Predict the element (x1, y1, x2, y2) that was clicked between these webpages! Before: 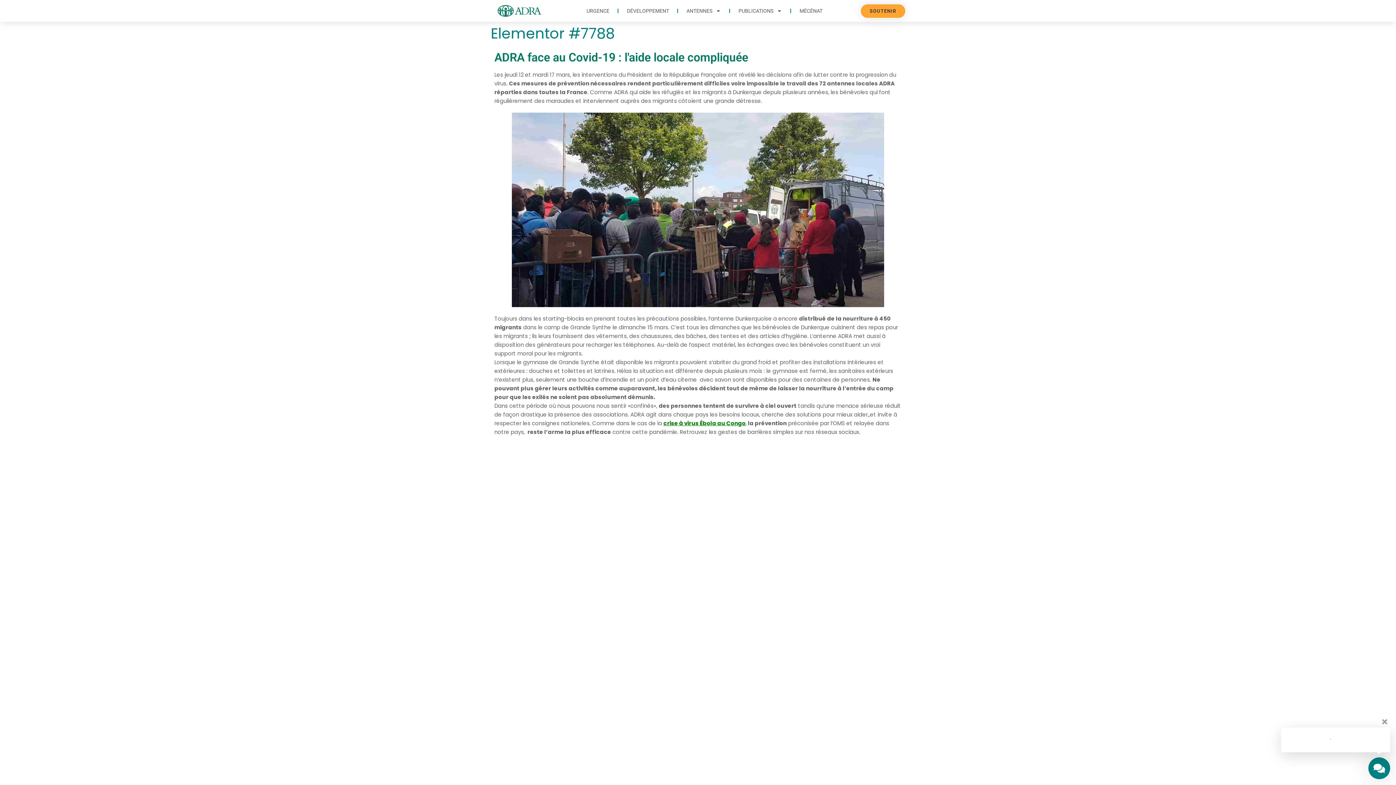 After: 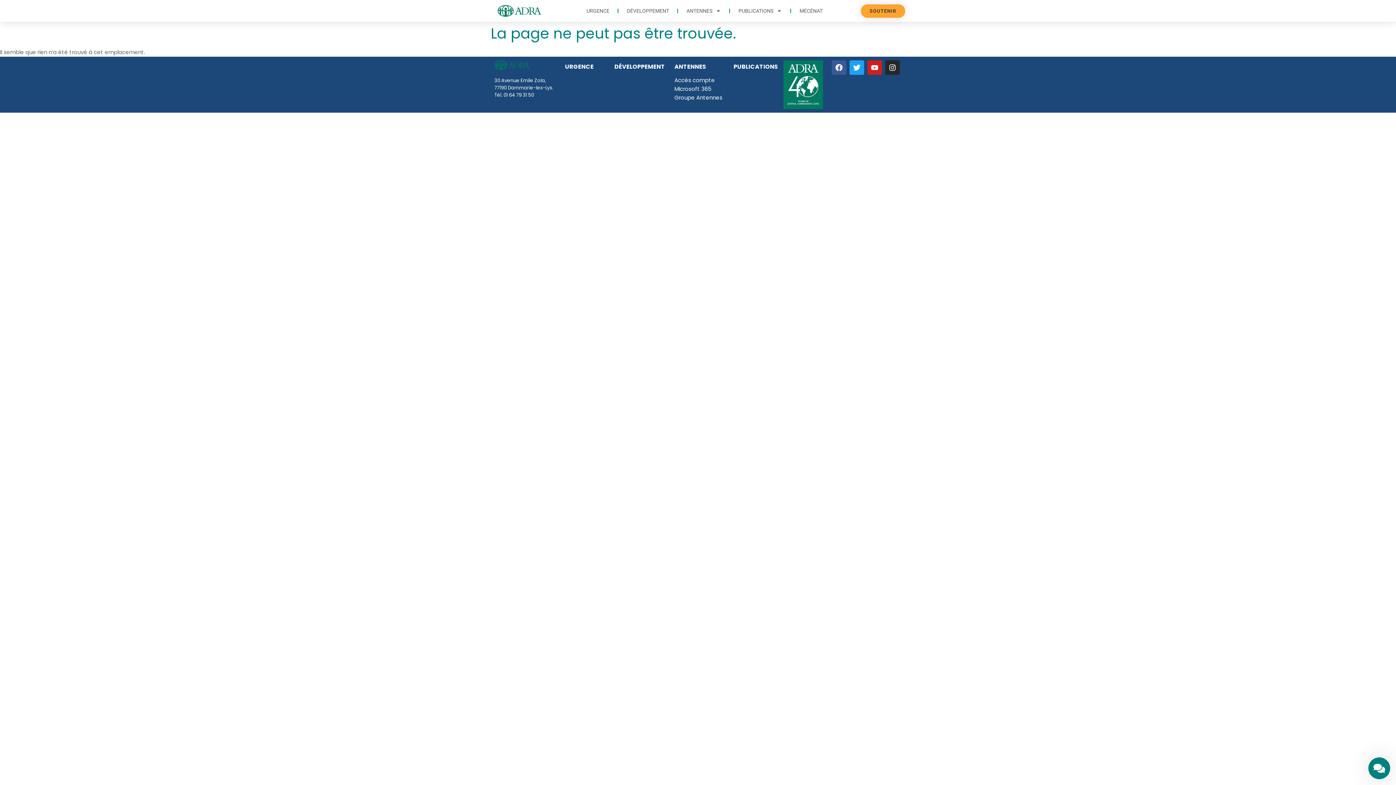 Action: bbox: (663, 419, 745, 427) label: crise à virus Ébola au Congo